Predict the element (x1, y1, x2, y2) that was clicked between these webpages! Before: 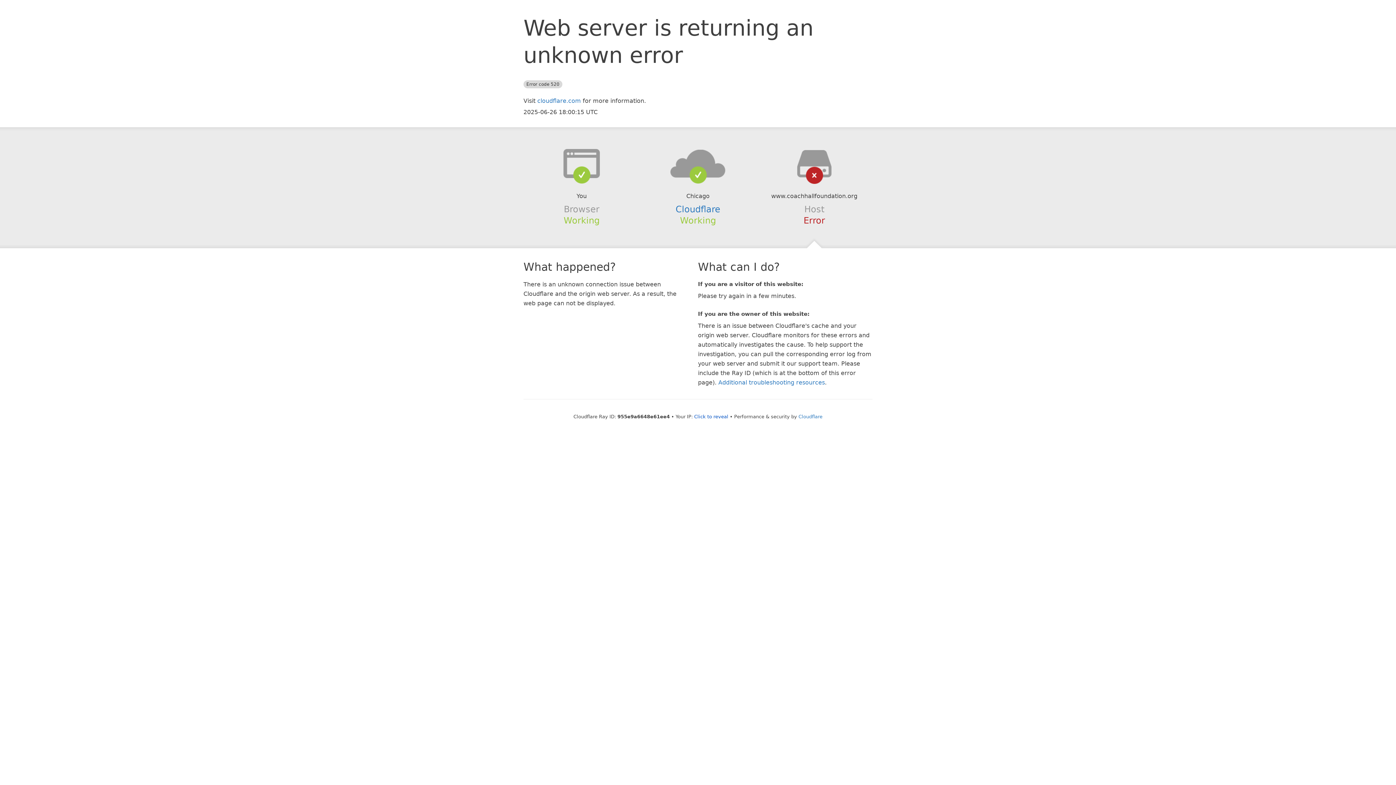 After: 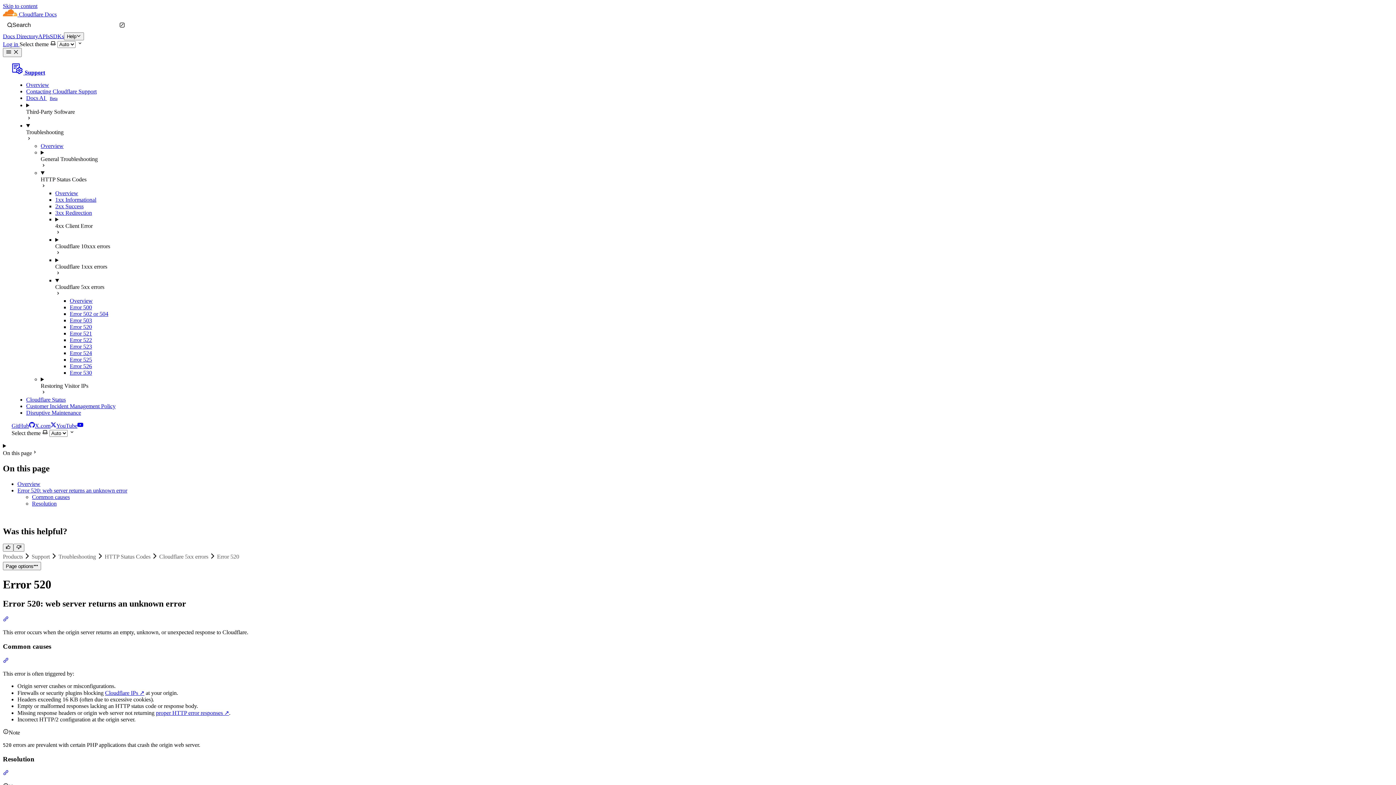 Action: label: Additional troubleshooting resources bbox: (718, 379, 825, 386)